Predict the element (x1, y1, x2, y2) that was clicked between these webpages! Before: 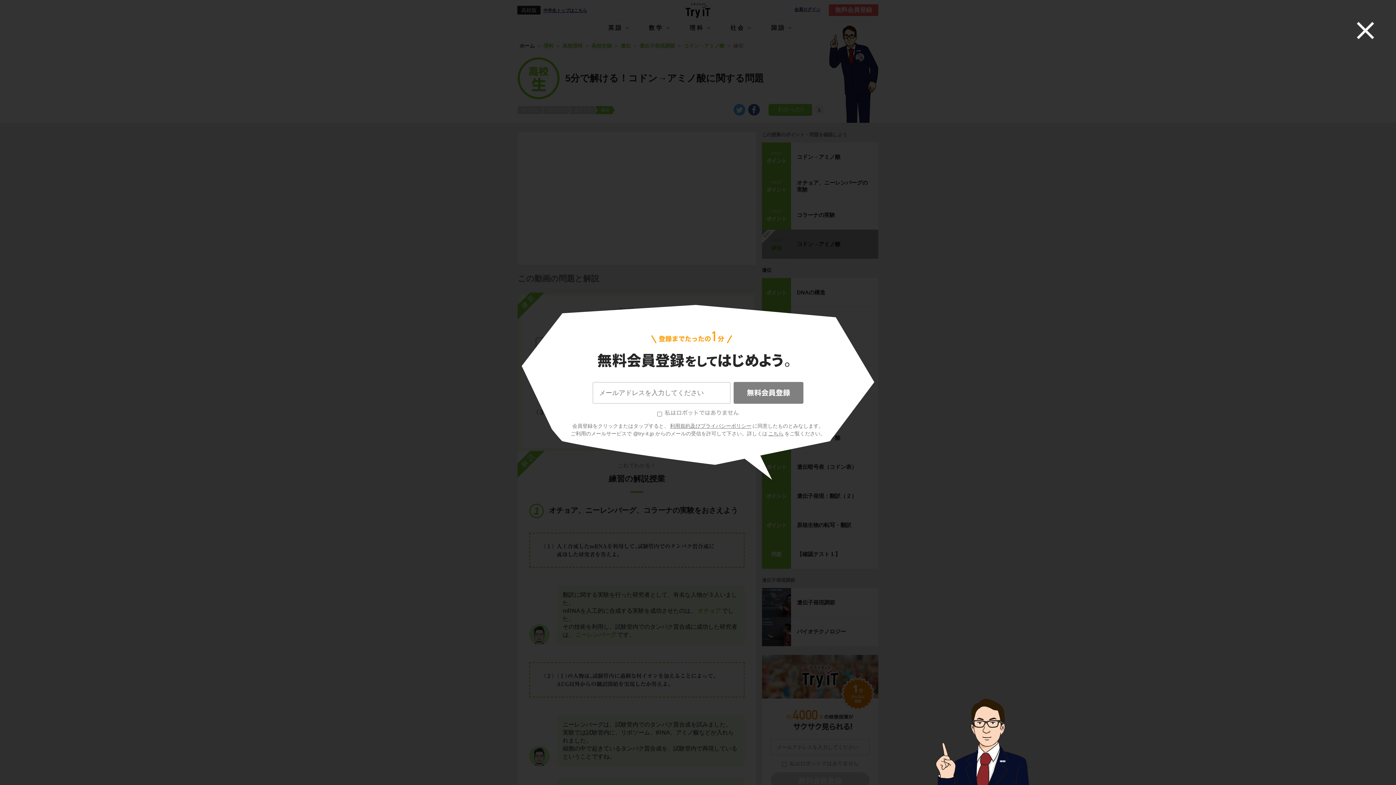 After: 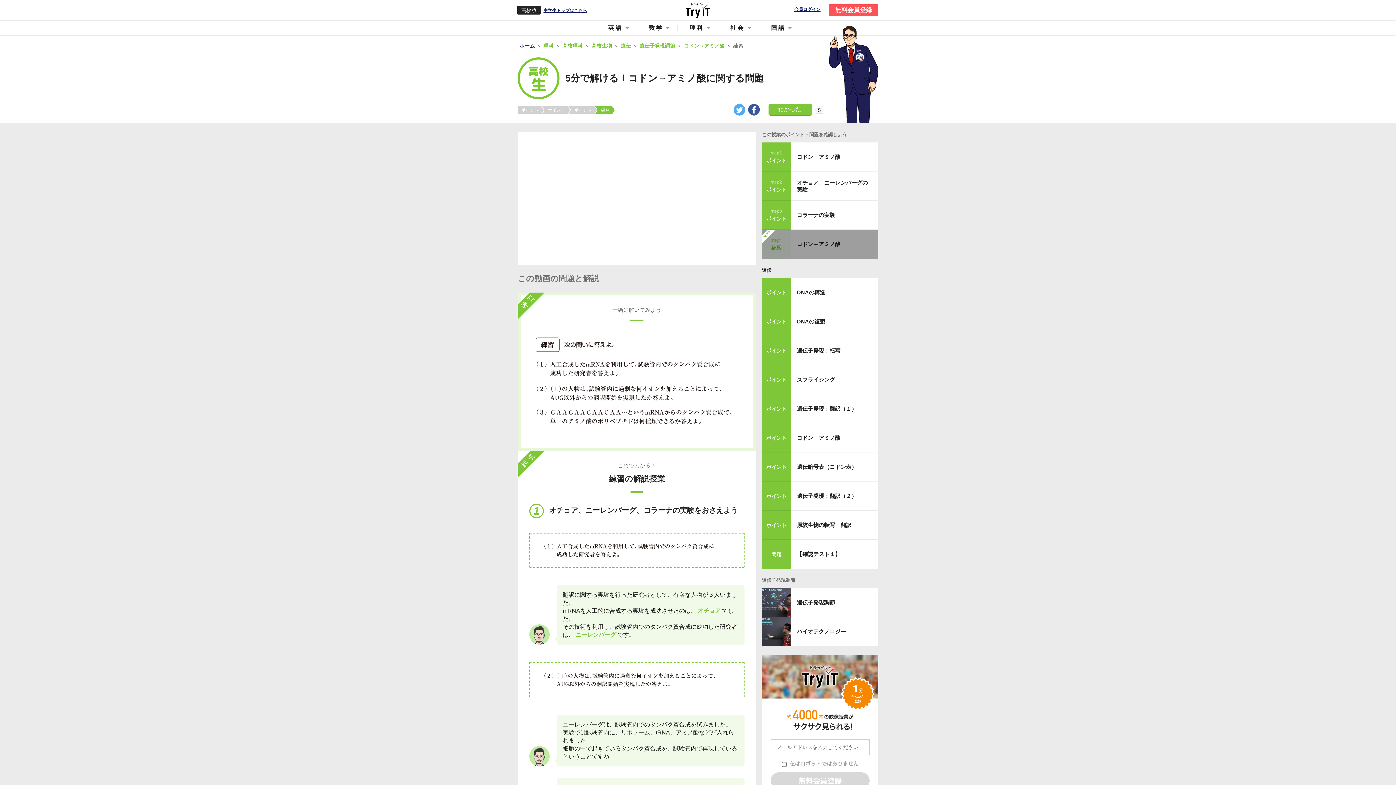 Action: bbox: (1342, 7, 1389, 53)